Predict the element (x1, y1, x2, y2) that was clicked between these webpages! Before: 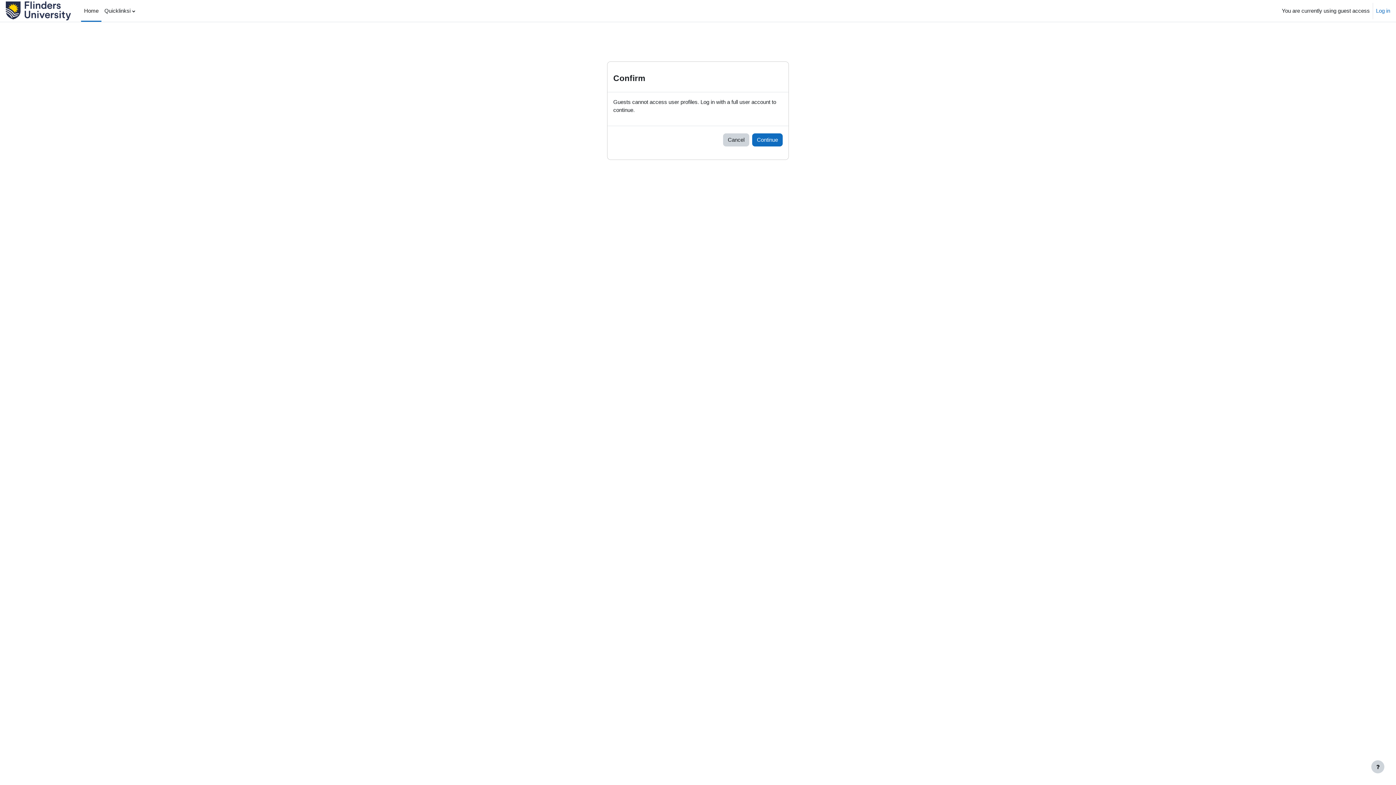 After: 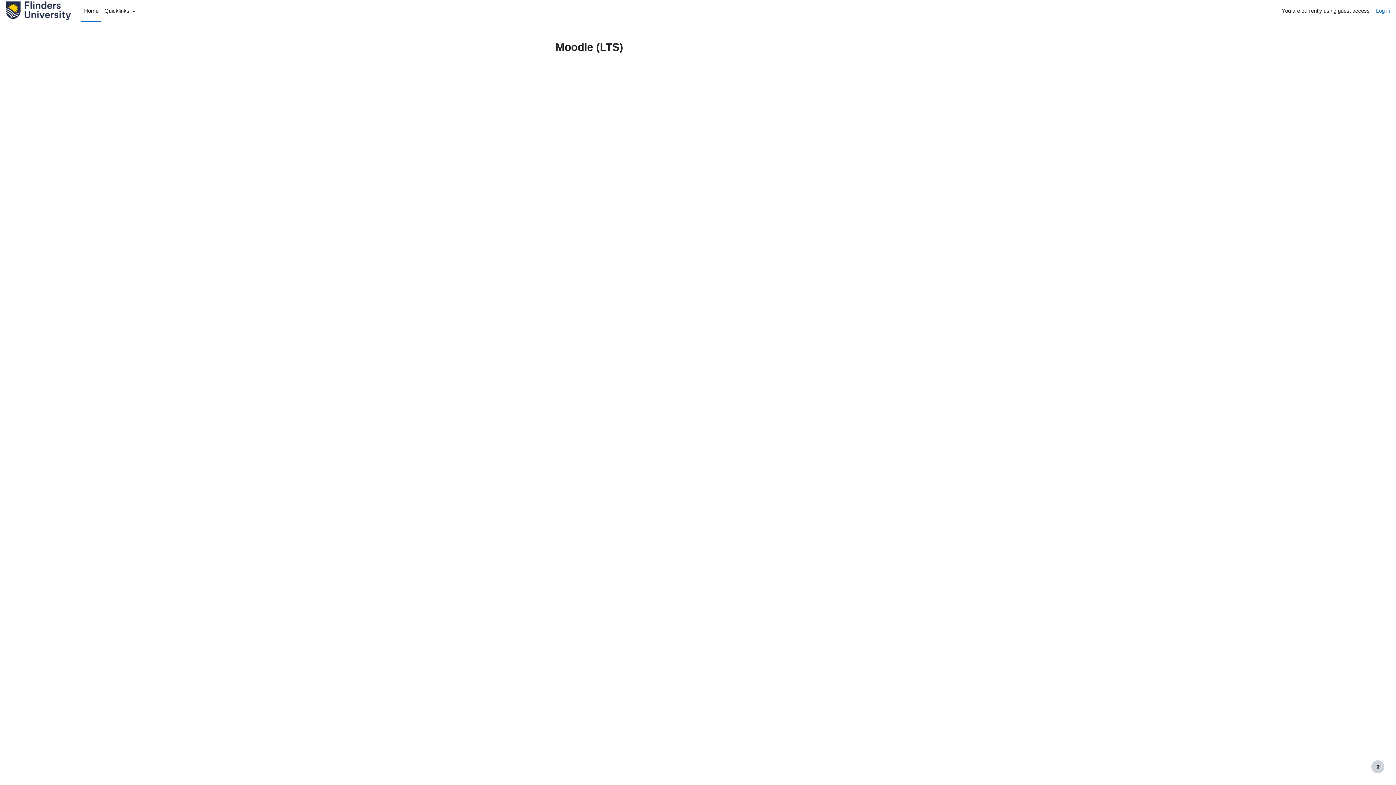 Action: bbox: (723, 133, 749, 146) label: Cancel